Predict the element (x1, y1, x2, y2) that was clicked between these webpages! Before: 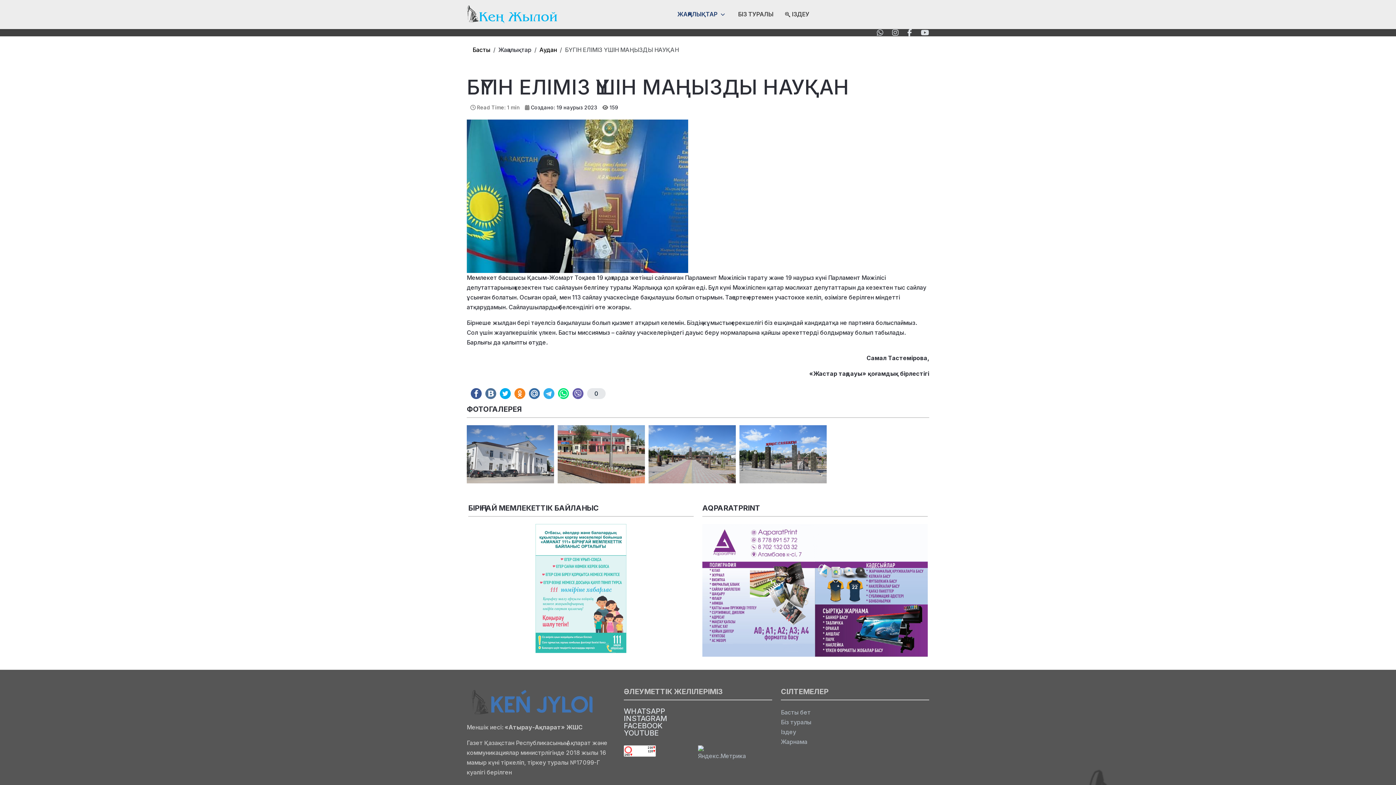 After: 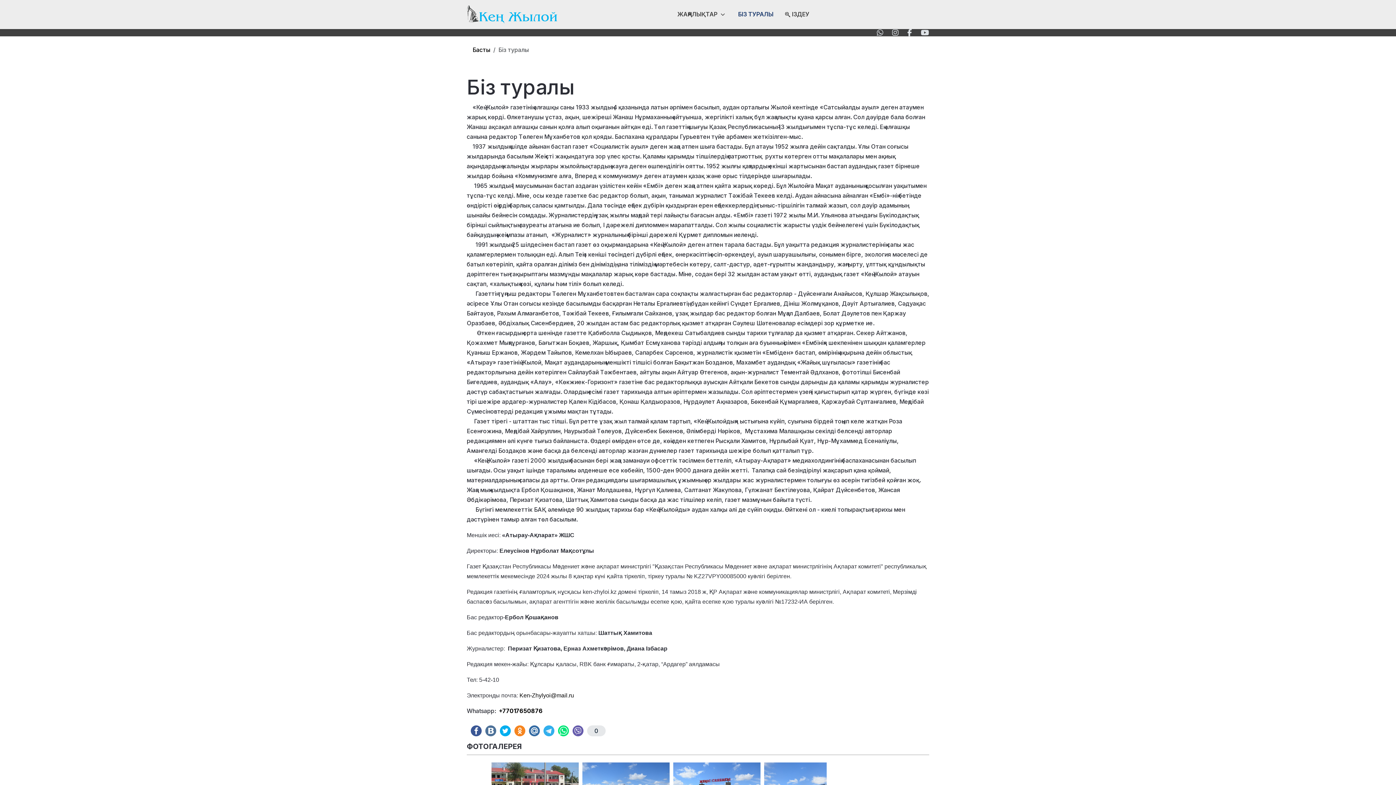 Action: label: Біз туралы bbox: (781, 718, 811, 726)